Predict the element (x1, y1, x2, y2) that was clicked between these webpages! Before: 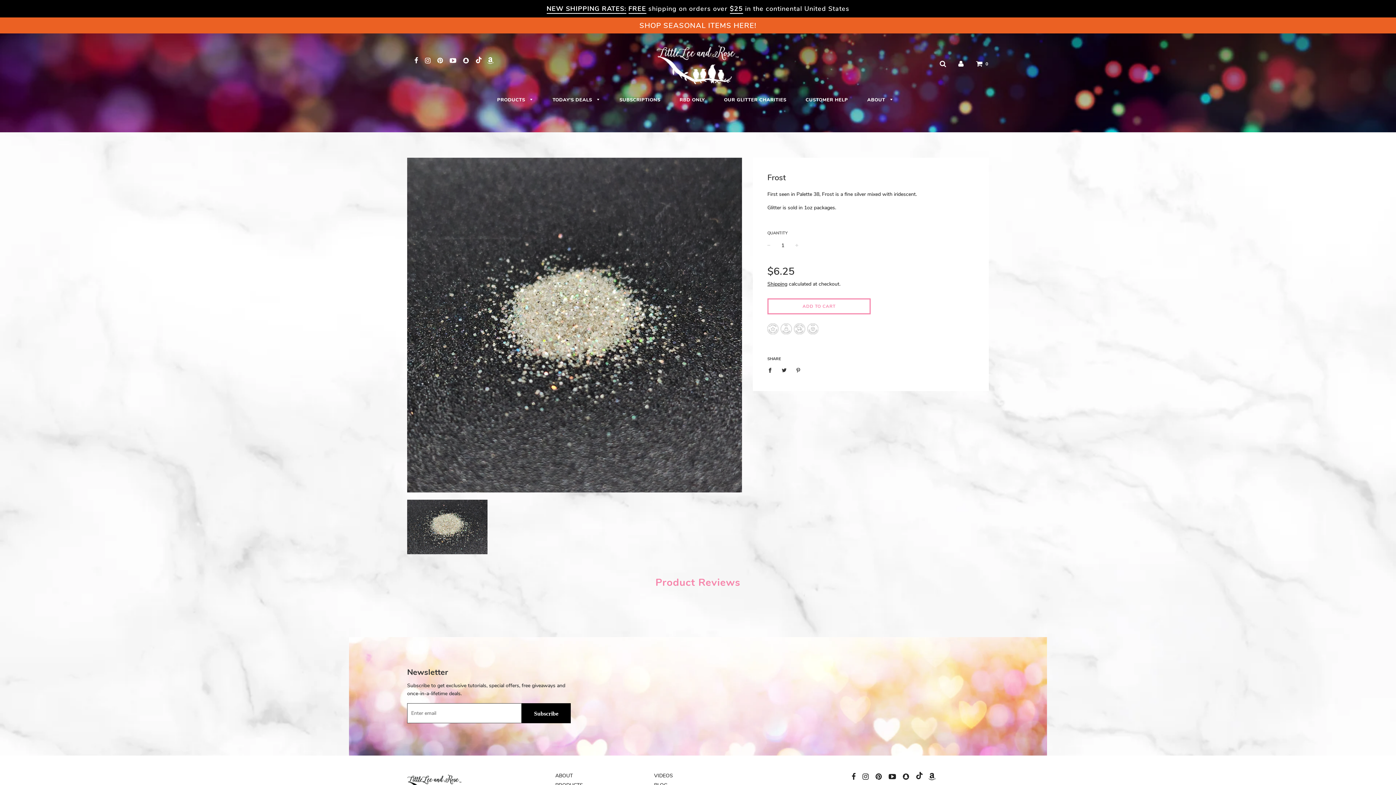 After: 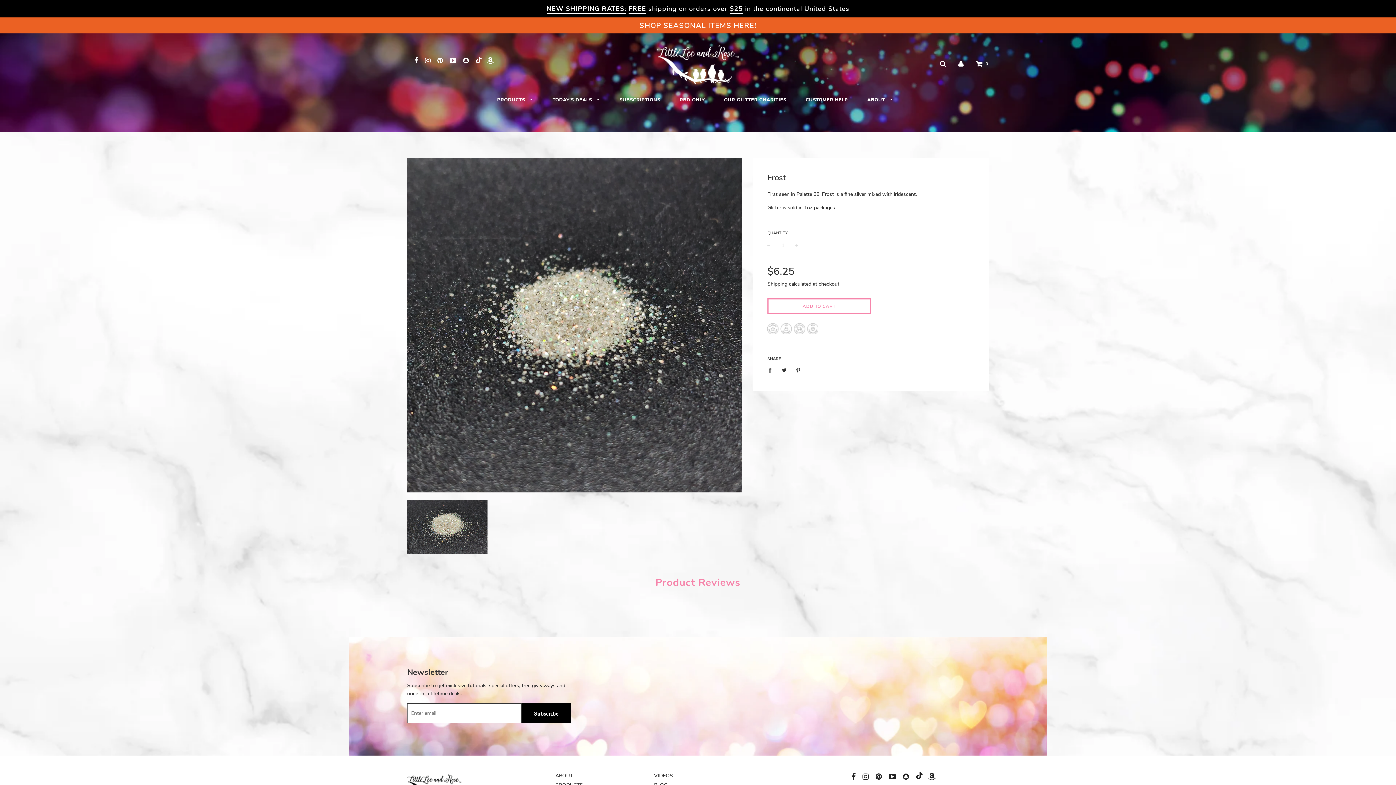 Action: bbox: (767, 363, 776, 376) label: Share on Facebook